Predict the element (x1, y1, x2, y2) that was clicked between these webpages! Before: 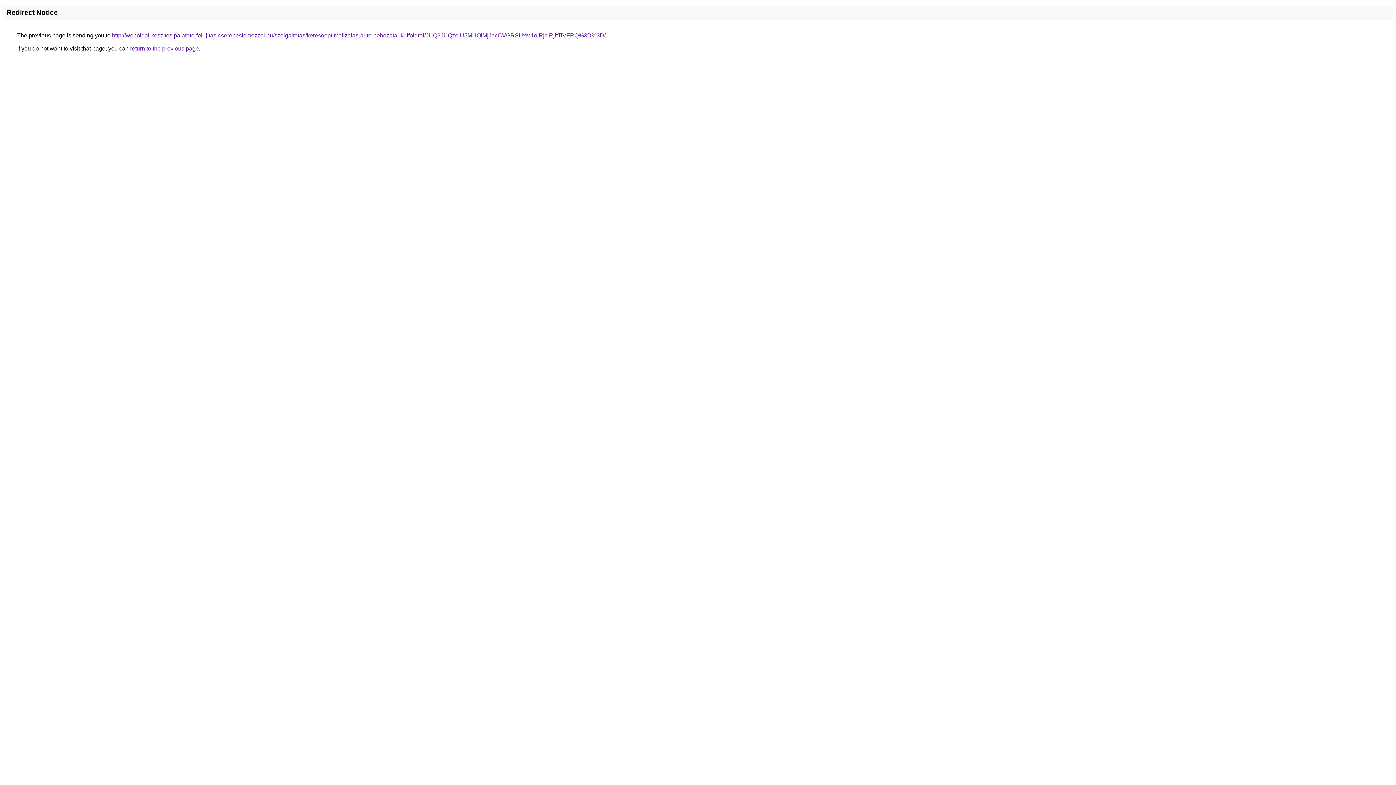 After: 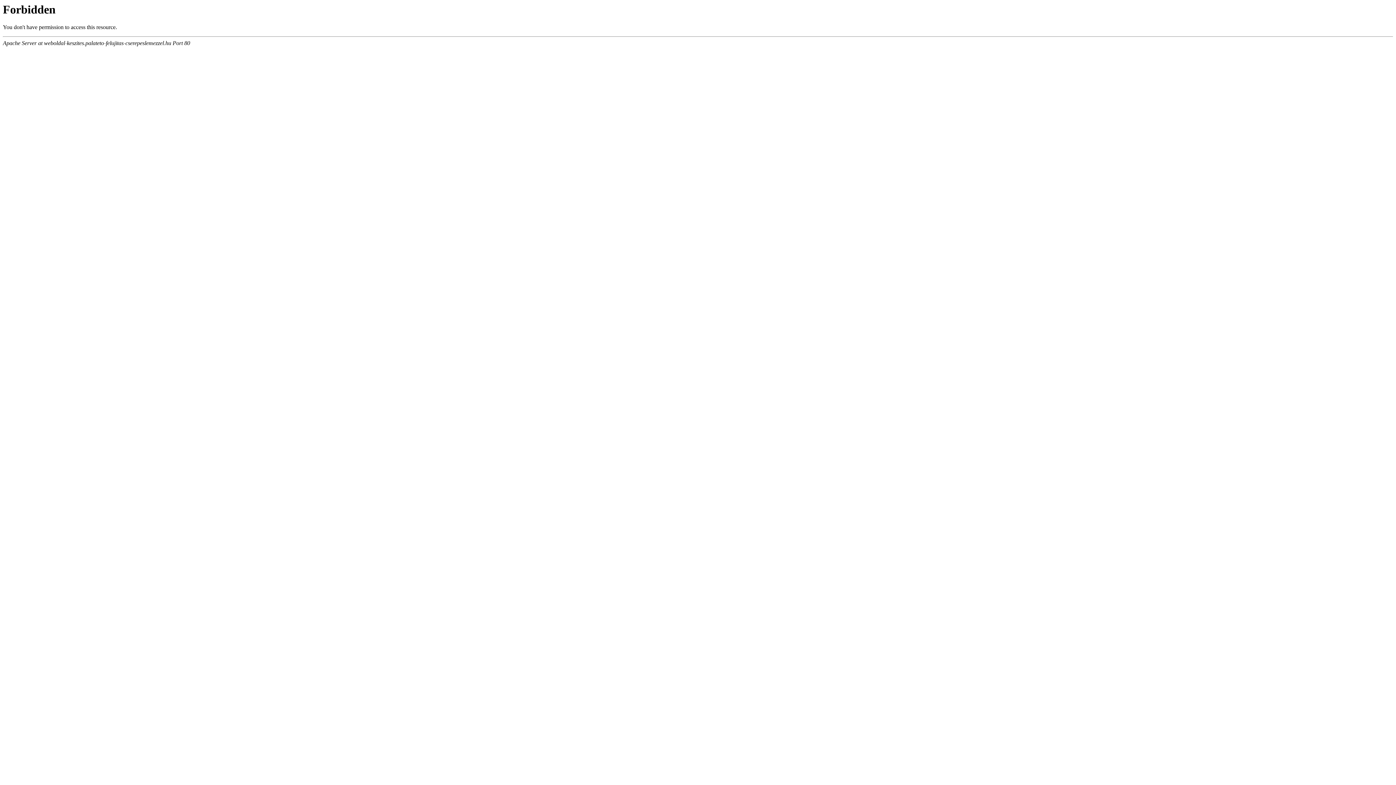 Action: label: http://weboldal-keszites.palateto-felujitas-cserepeslemezzel.hu/szolgaltatas/keresooptimalizalas-auto-behozatal-kulfoldrol/JUQ3JUQzeiU5MHQlMjJacCVGRSUxM1olRjclRjltTiVFRQ%3D%3D/ bbox: (112, 32, 605, 38)